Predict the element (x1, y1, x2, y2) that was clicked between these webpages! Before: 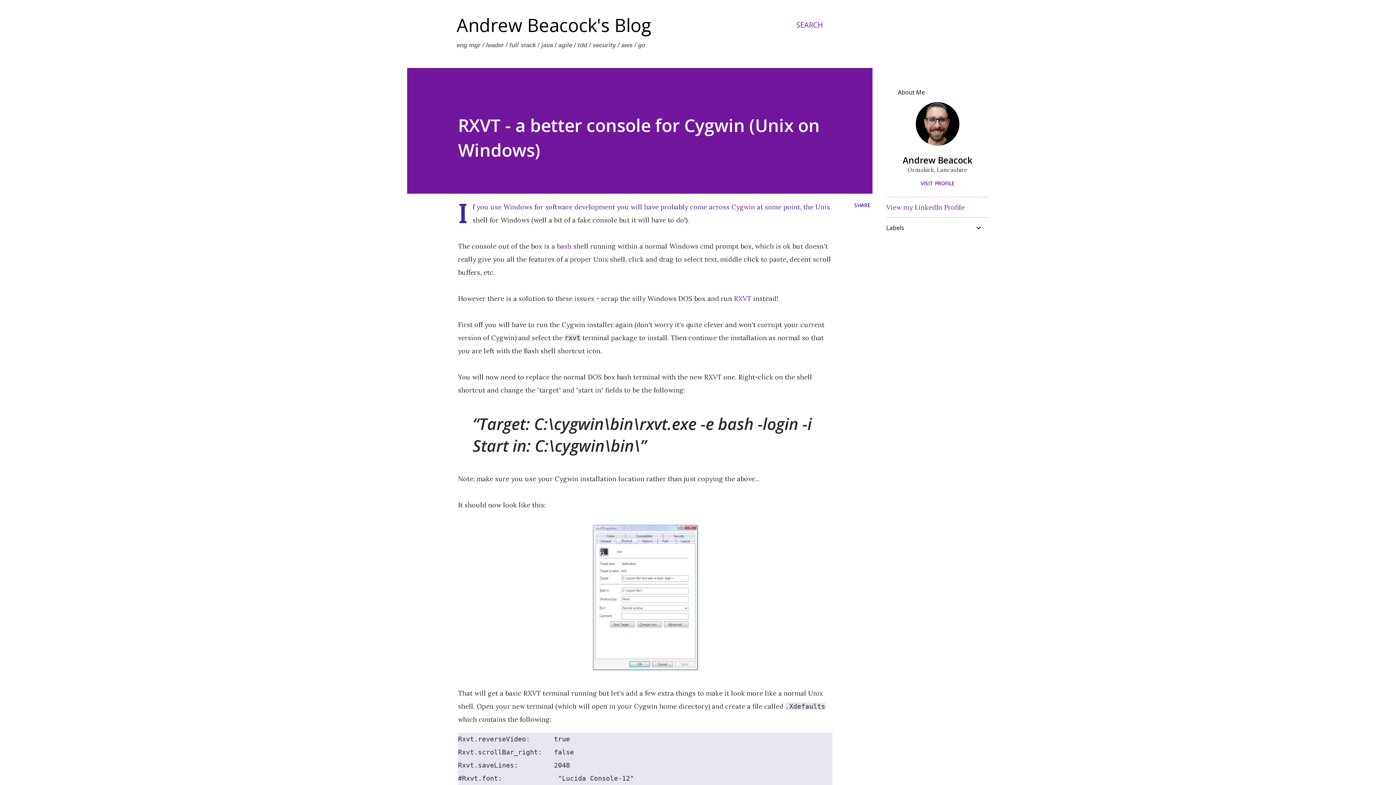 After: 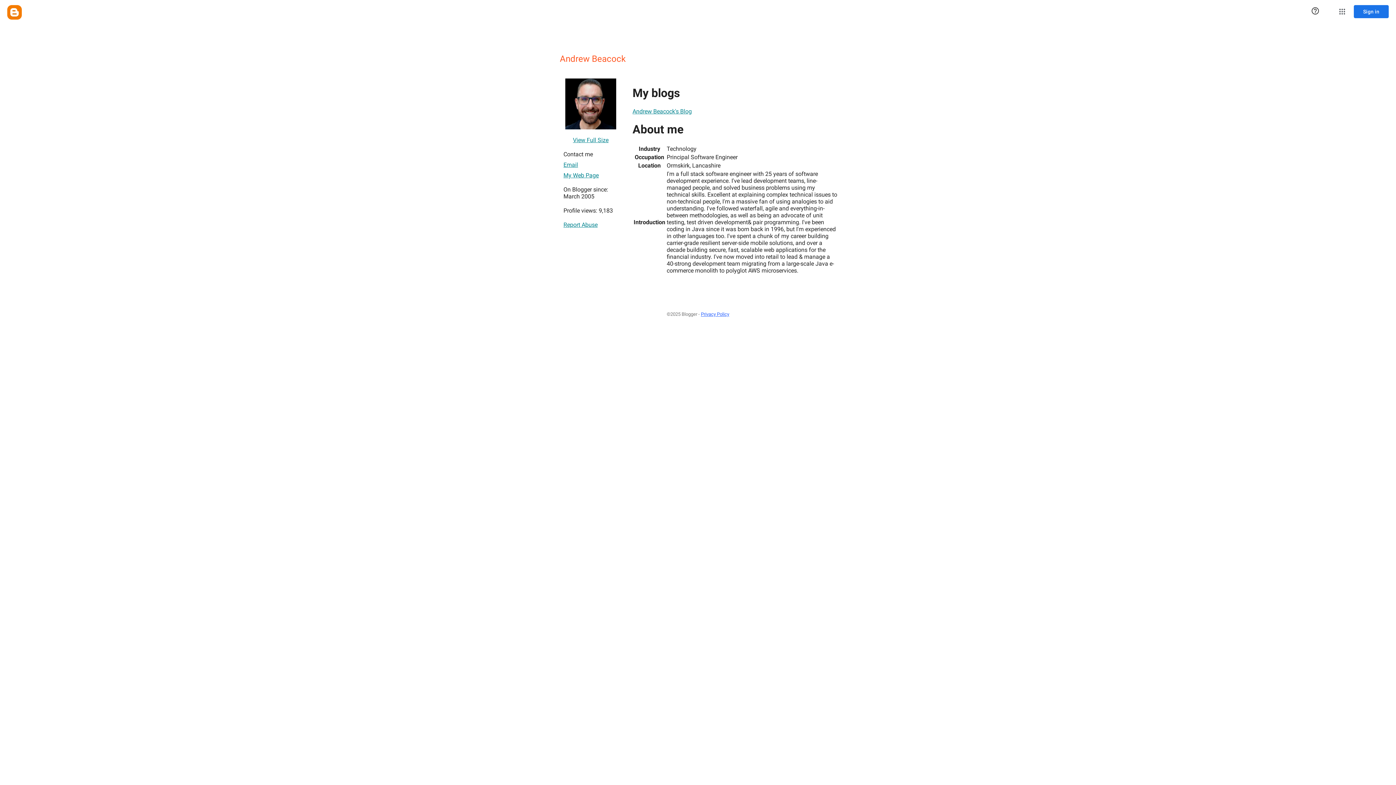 Action: label: VISIT PROFILE bbox: (886, 180, 989, 186)